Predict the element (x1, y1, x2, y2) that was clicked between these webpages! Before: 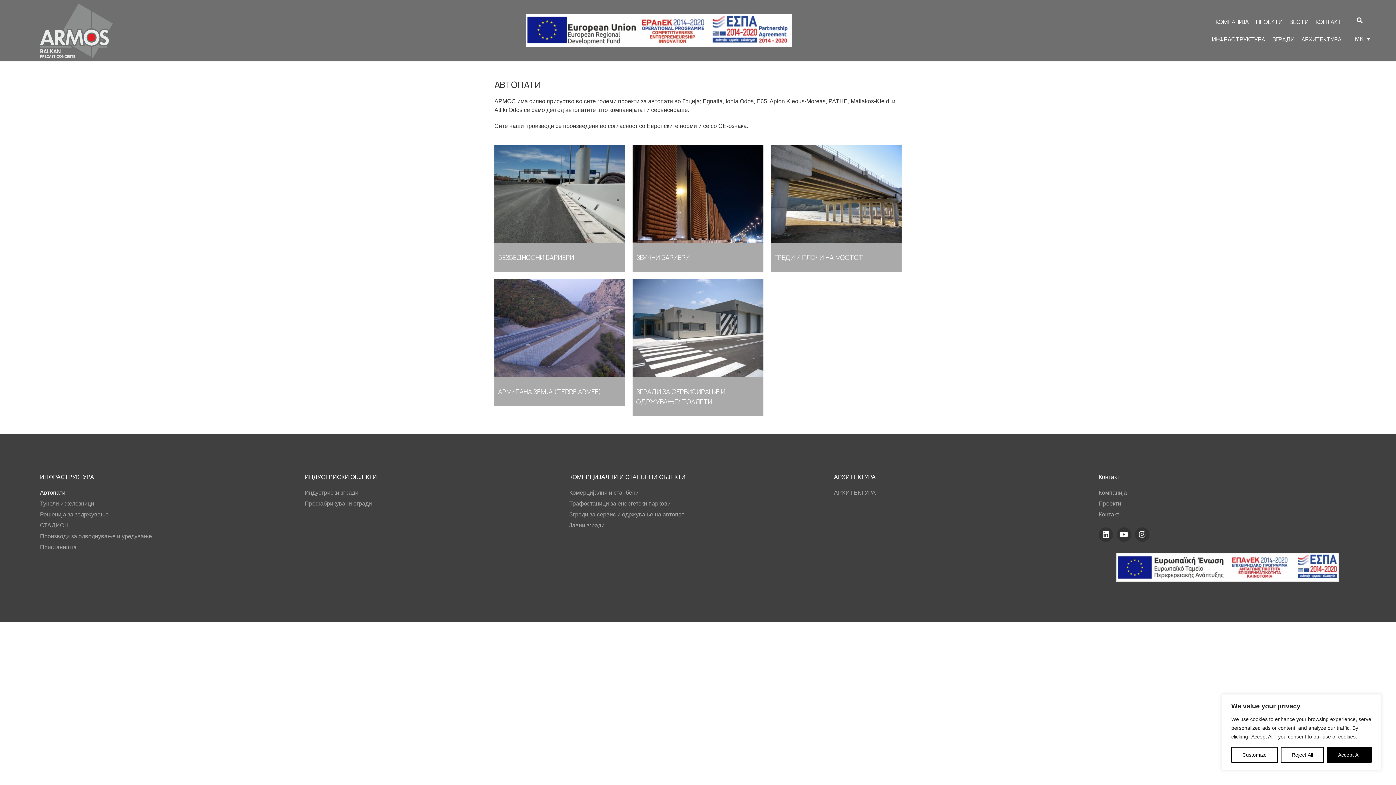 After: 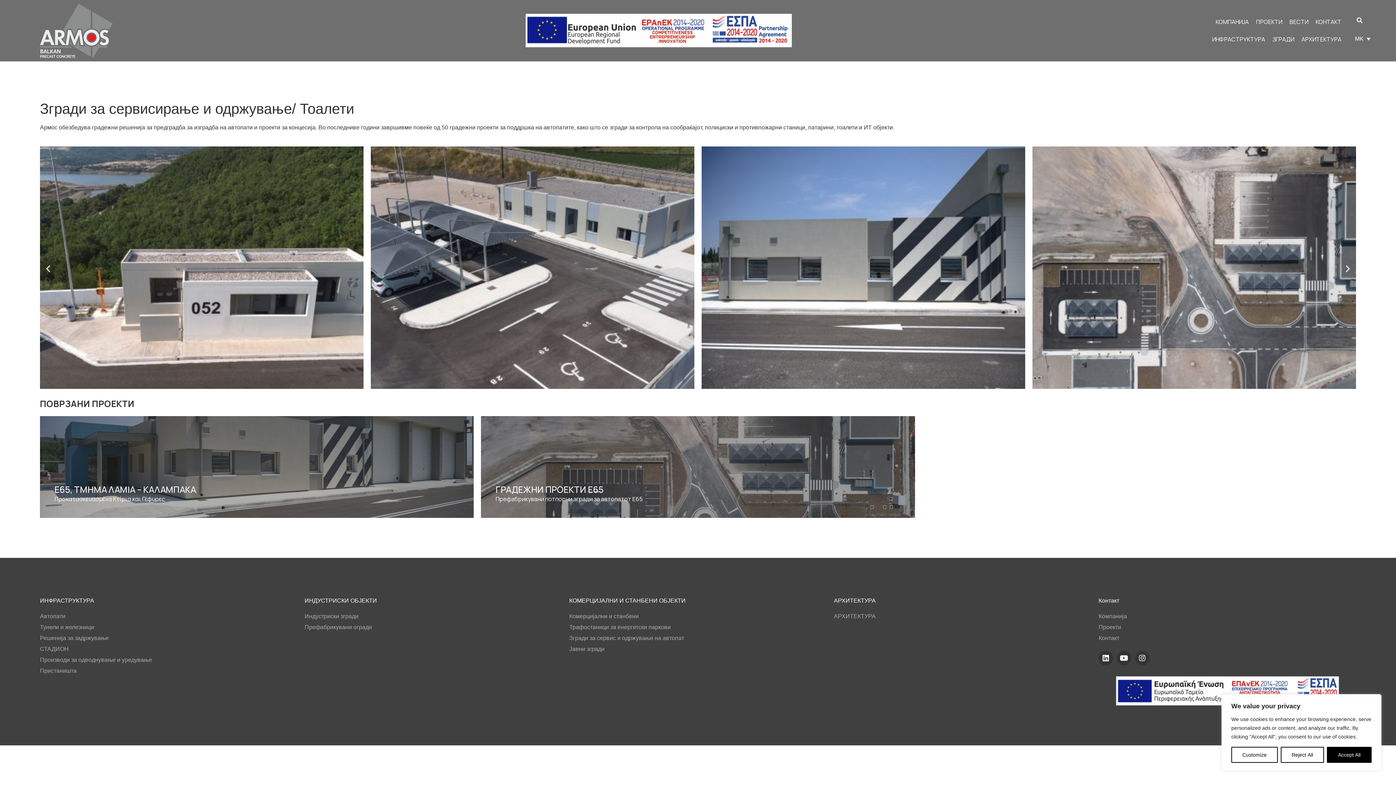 Action: bbox: (632, 279, 763, 416) label: ЗГРАДИ ЗА СЕРВИСИРАЊЕ И ОДРЖУВАЊЕ/ ТОАЛЕТИ